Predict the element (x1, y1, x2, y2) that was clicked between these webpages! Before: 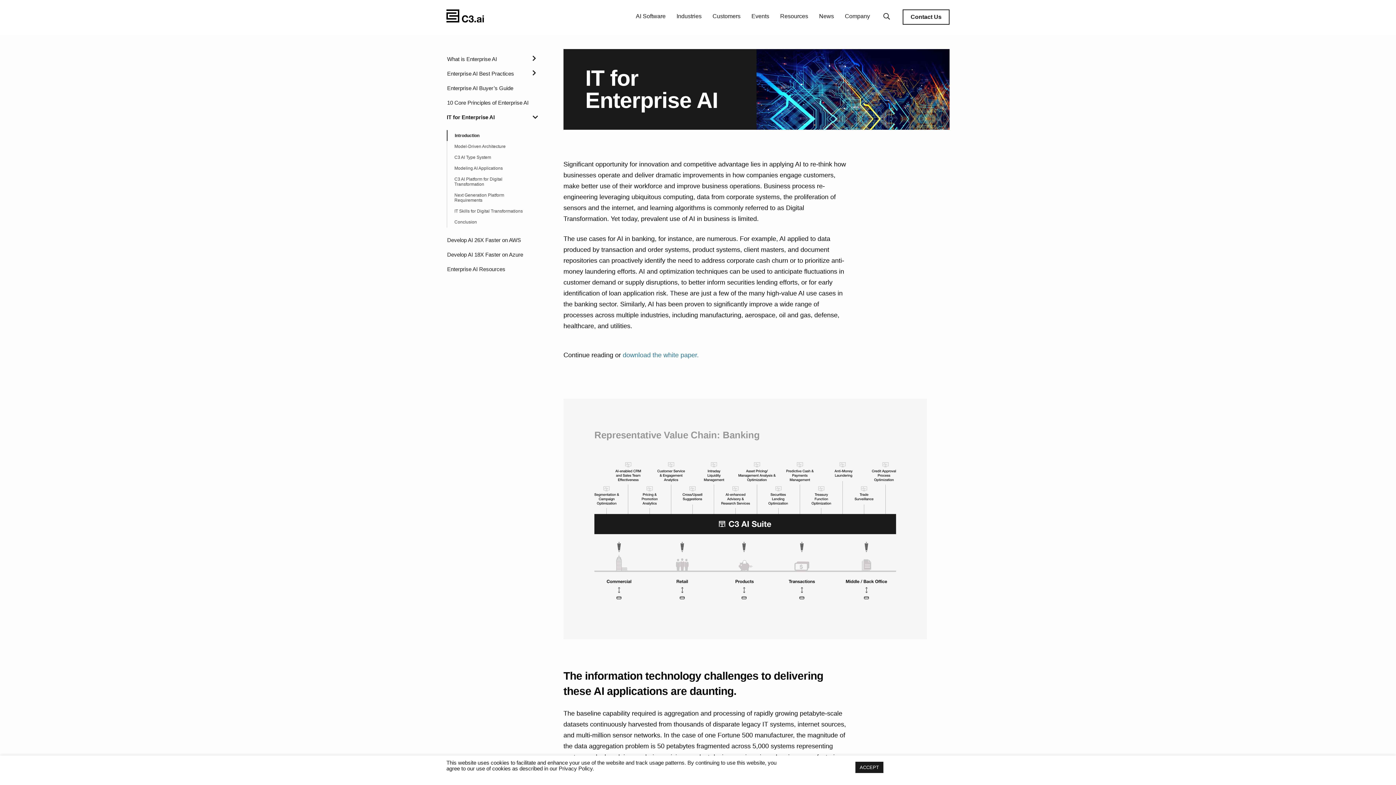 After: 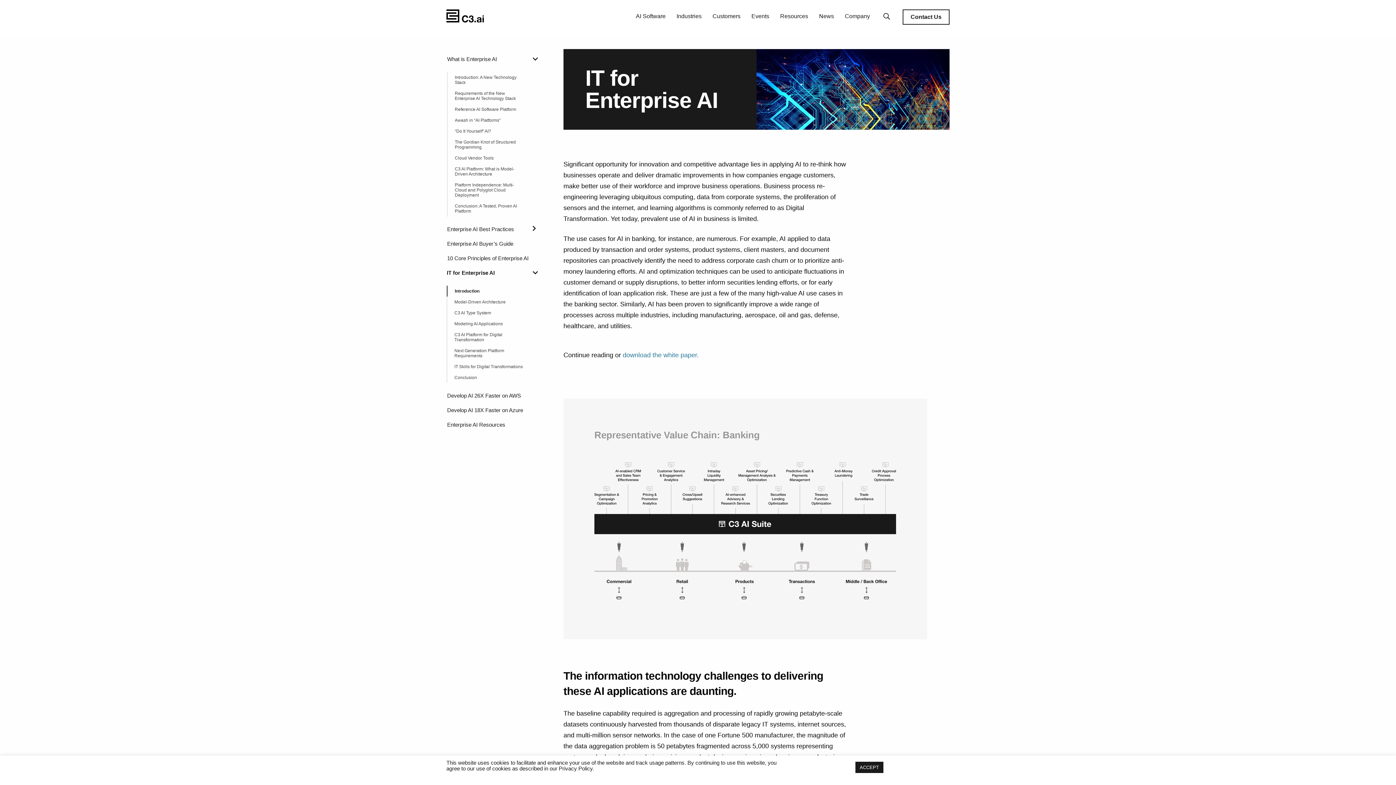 Action: label: What is Enterprise AI bbox: (447, 52, 538, 66)